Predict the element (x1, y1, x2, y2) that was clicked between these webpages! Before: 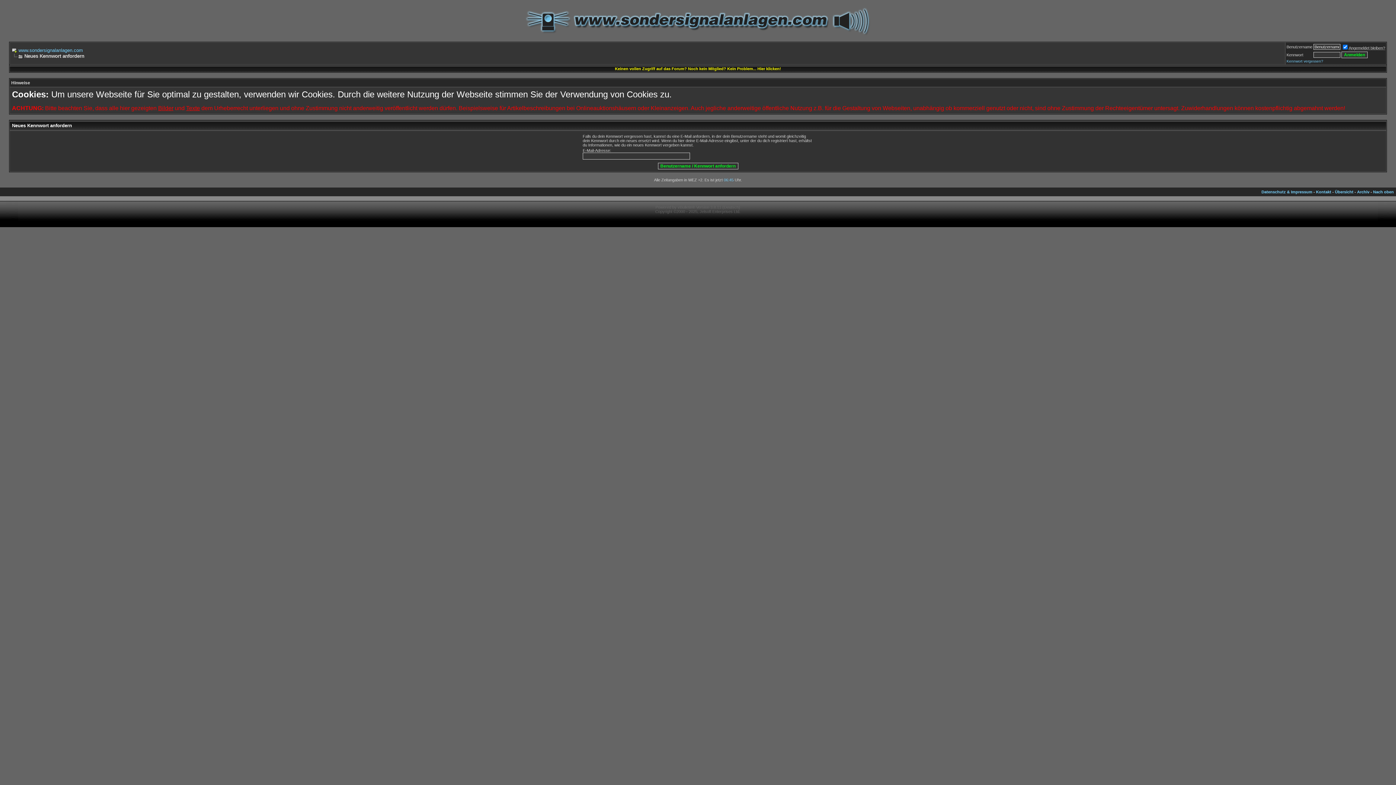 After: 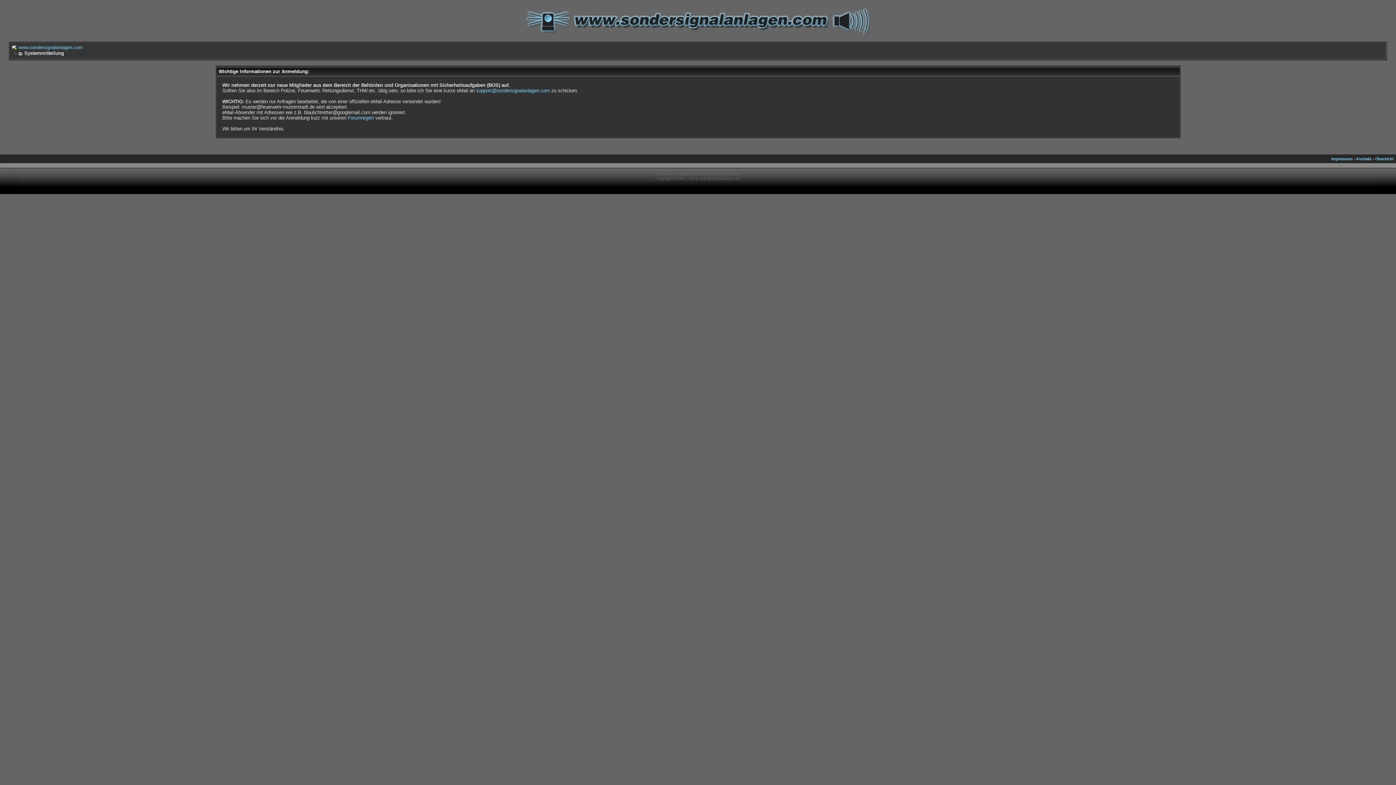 Action: bbox: (615, 66, 781, 70) label: Keinen vollen Zugriff auf das Forum? Noch kein Mitglied? Kein Problem... Hier klicken!